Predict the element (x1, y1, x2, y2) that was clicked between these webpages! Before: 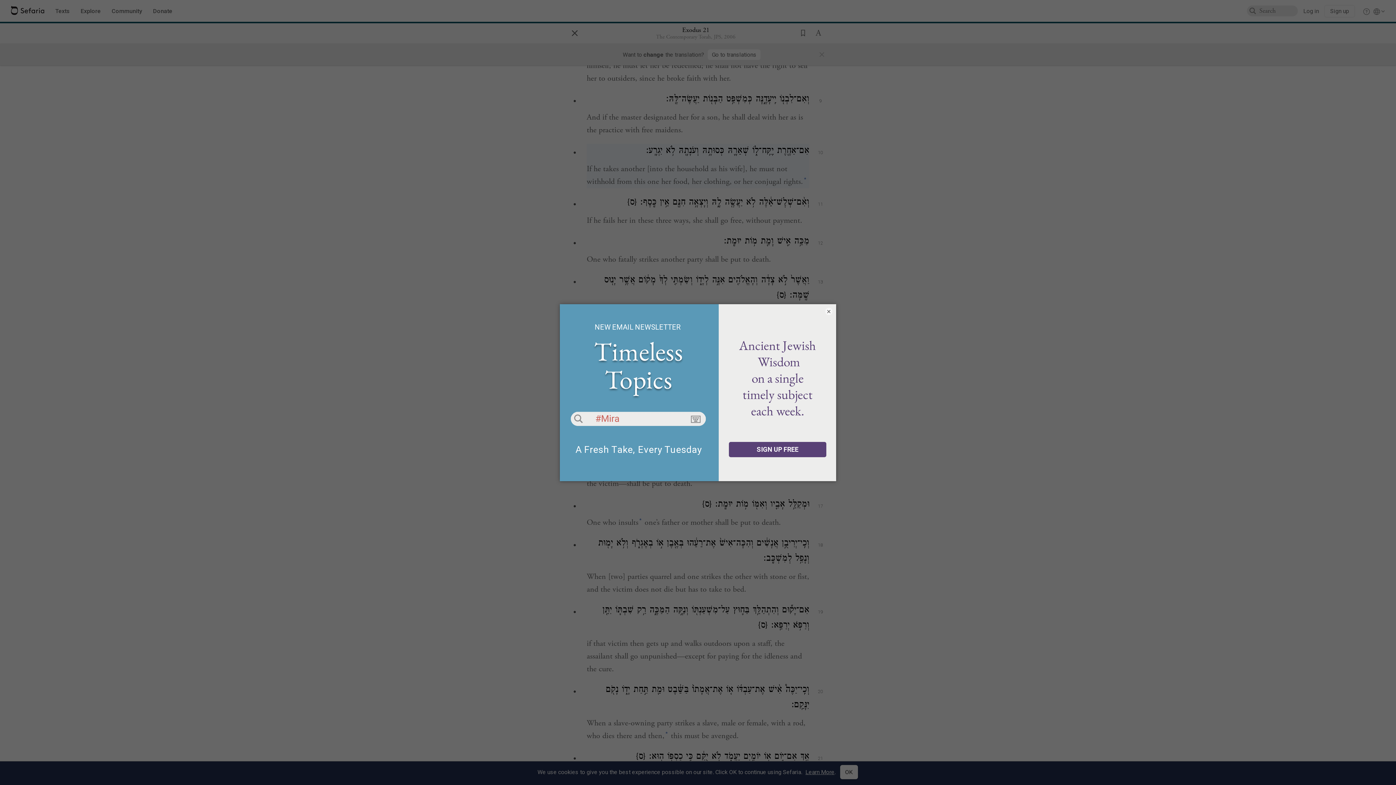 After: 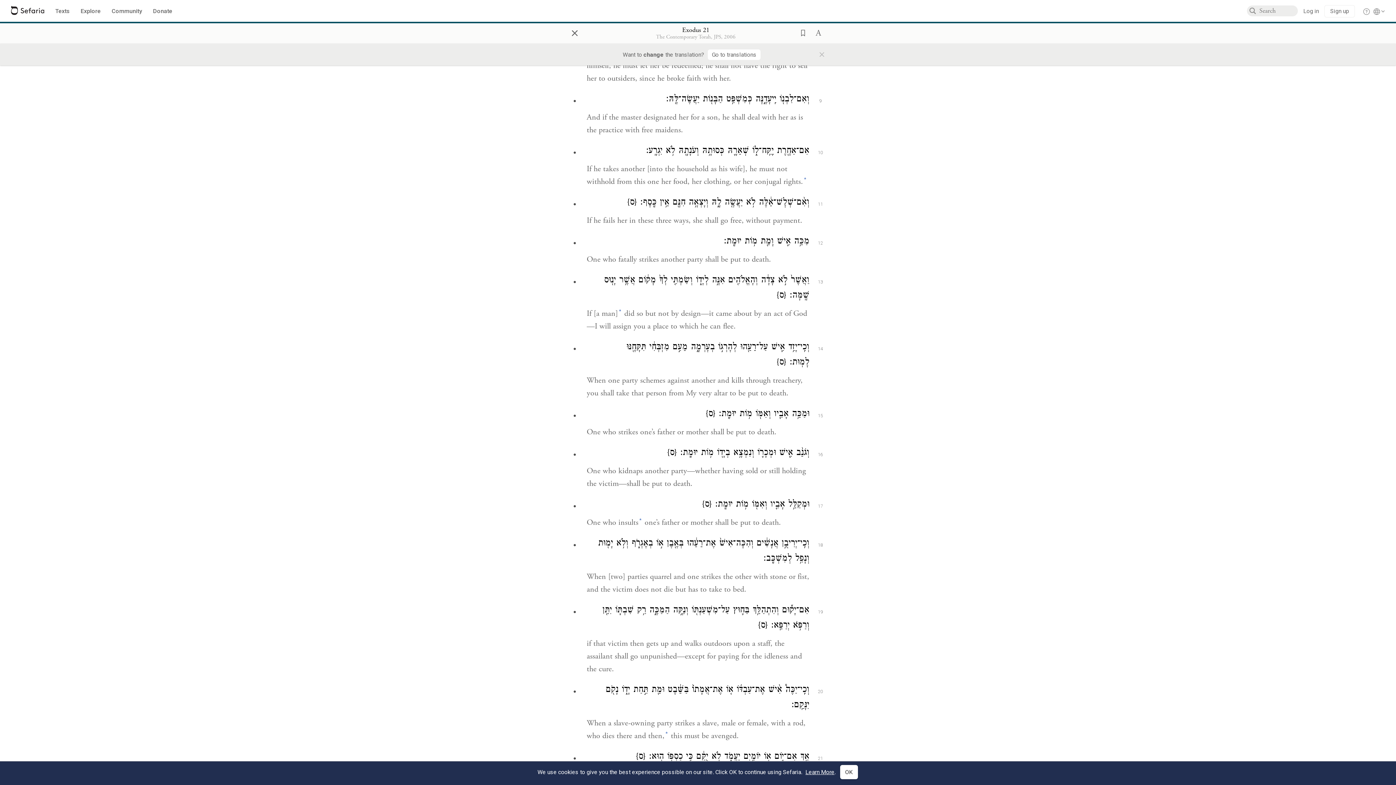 Action: bbox: (825, 307, 832, 315) label: ×